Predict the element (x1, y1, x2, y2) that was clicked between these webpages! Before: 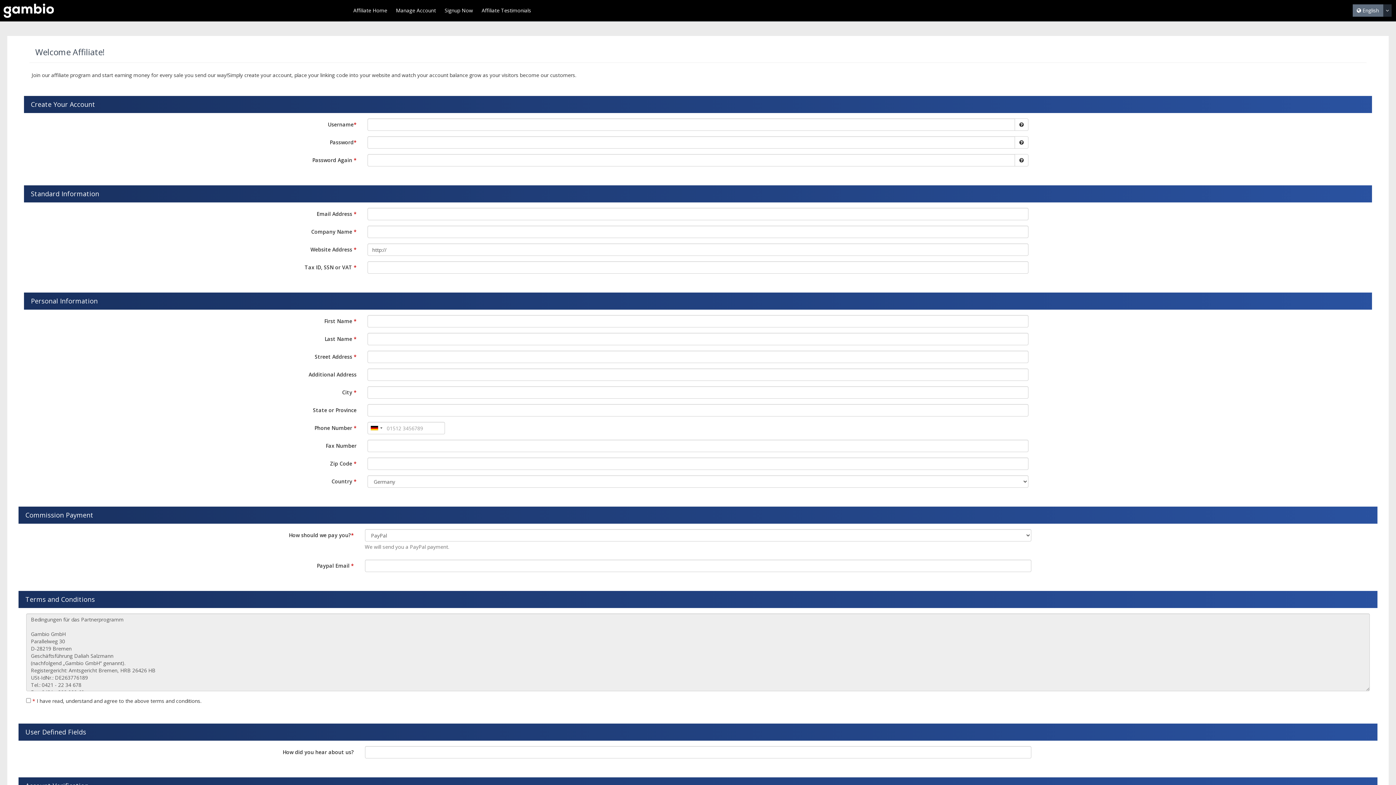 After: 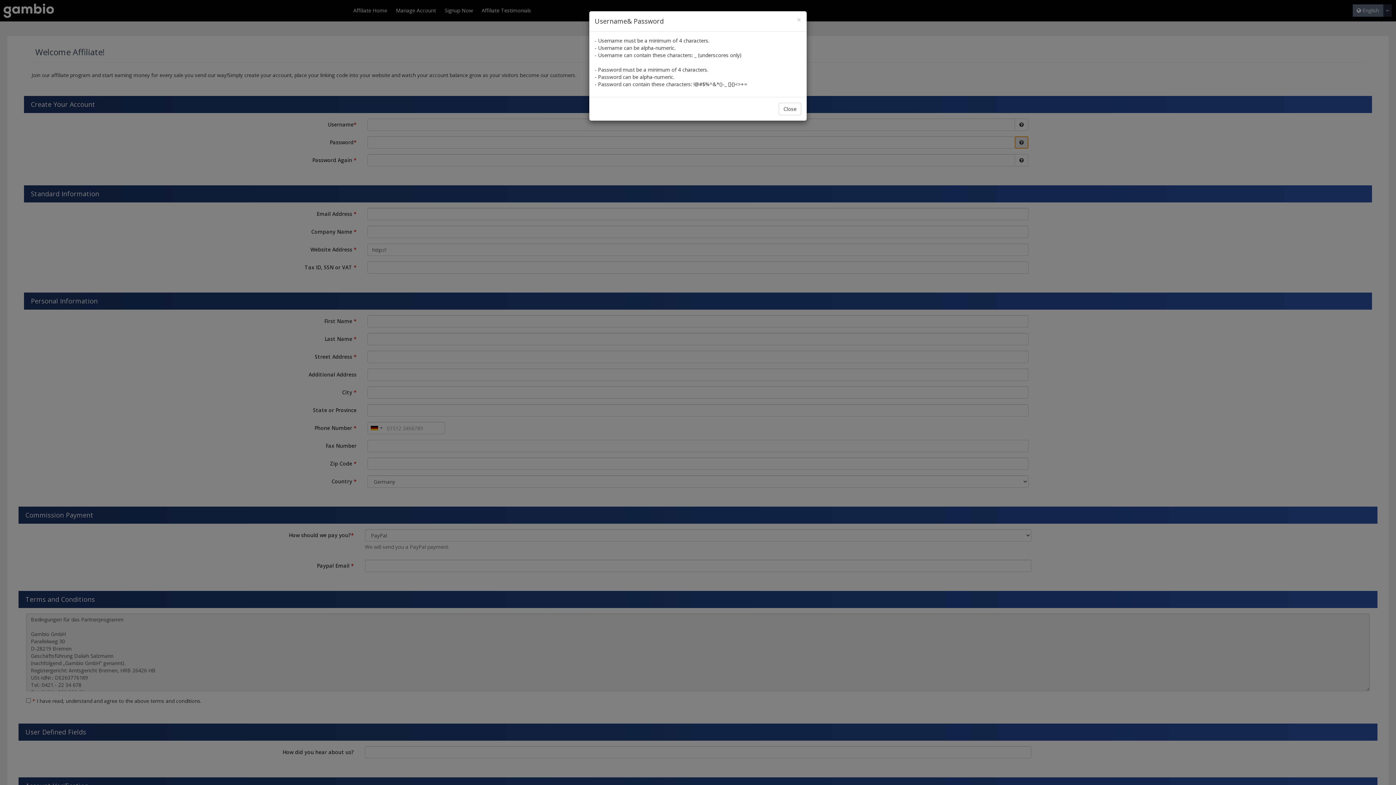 Action: bbox: (1014, 136, 1028, 148)